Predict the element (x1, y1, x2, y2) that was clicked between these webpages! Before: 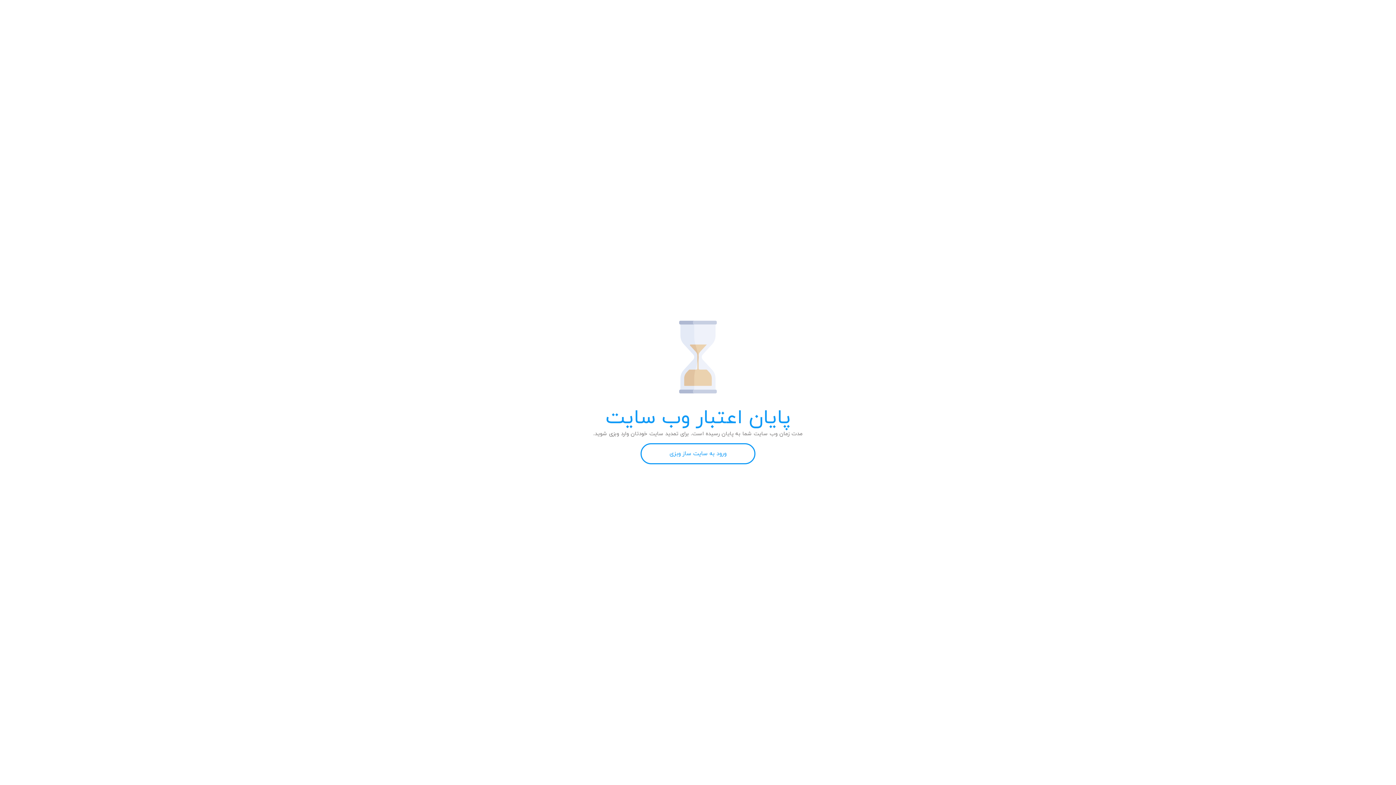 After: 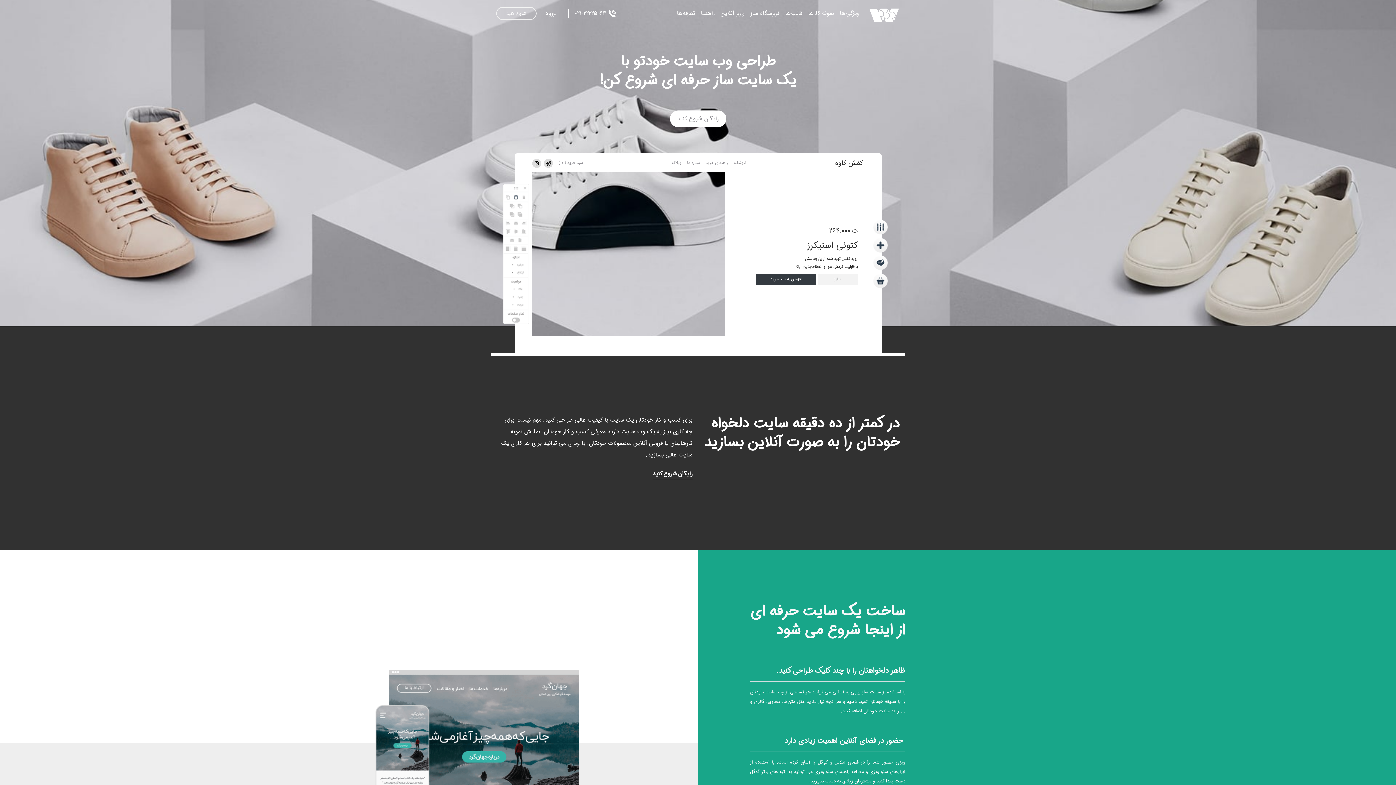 Action: bbox: (640, 443, 755, 464) label: ورود به سایت ساز وبزی